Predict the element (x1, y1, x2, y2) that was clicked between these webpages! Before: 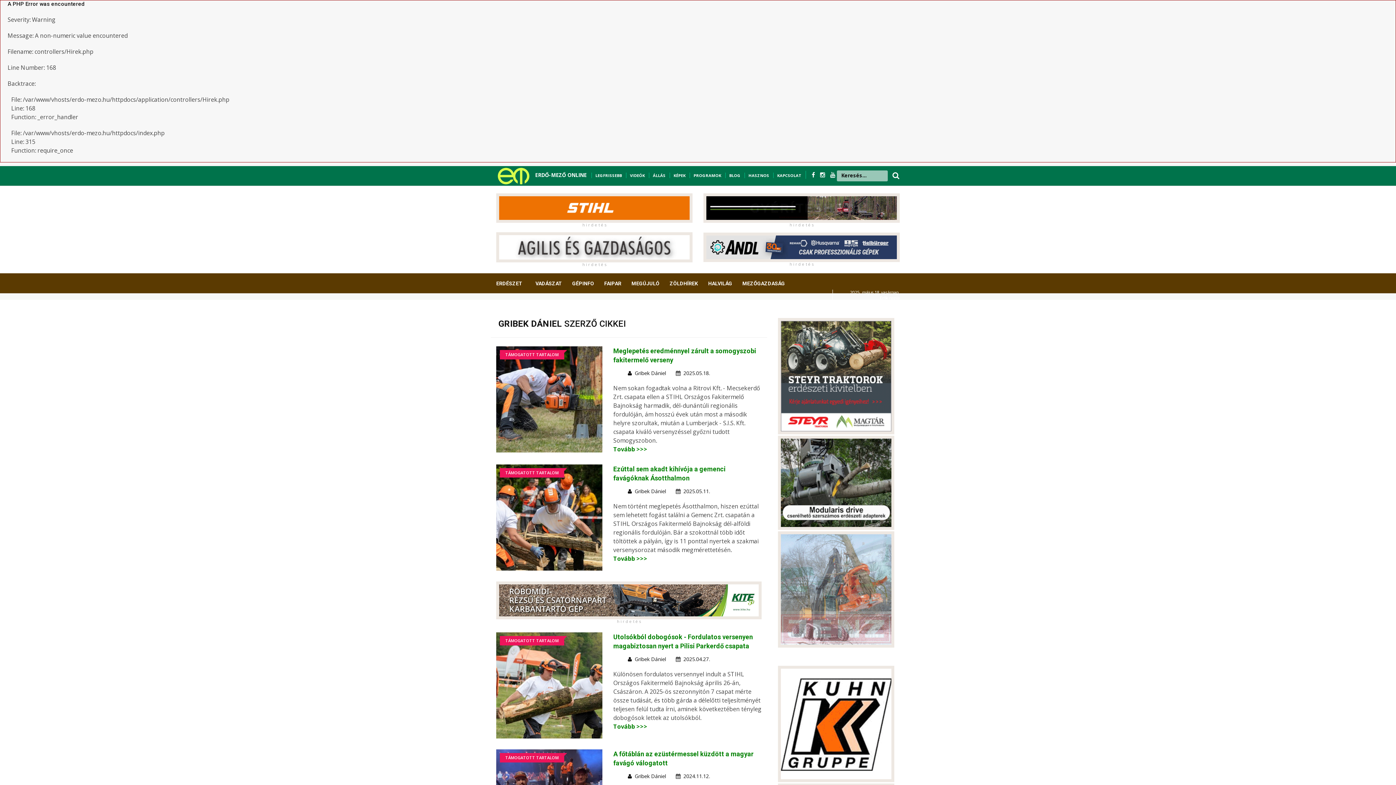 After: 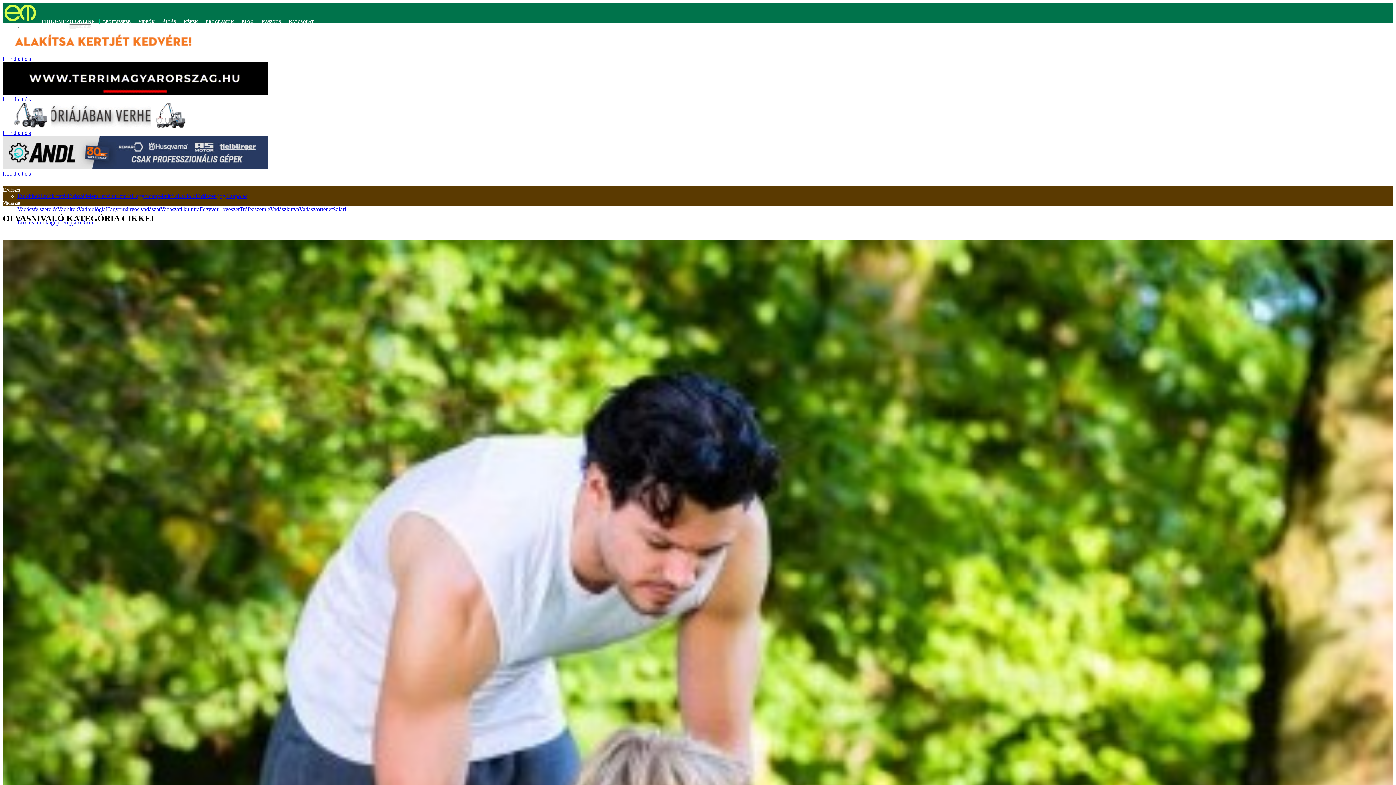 Action: bbox: (496, 295, 538, 319) label: OLVASNIVALÓ